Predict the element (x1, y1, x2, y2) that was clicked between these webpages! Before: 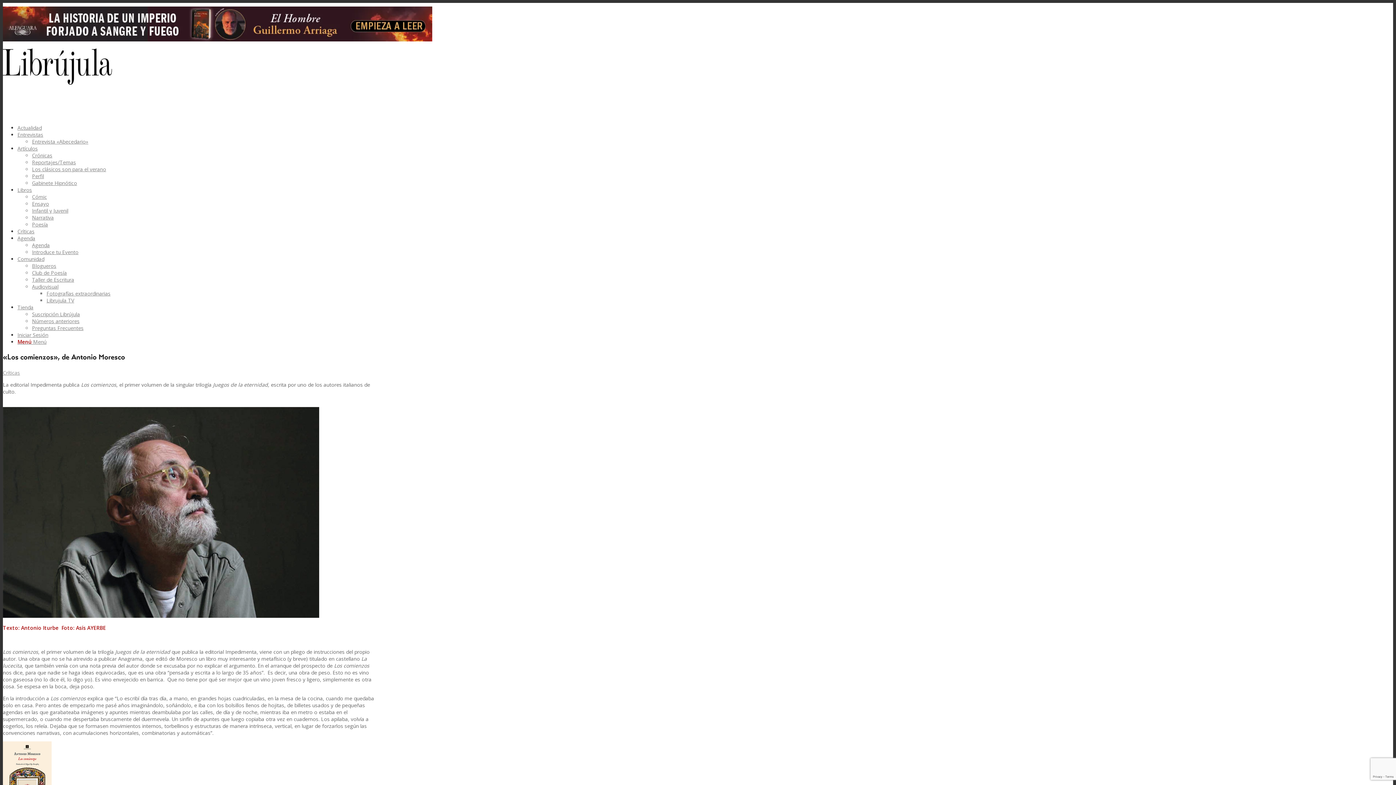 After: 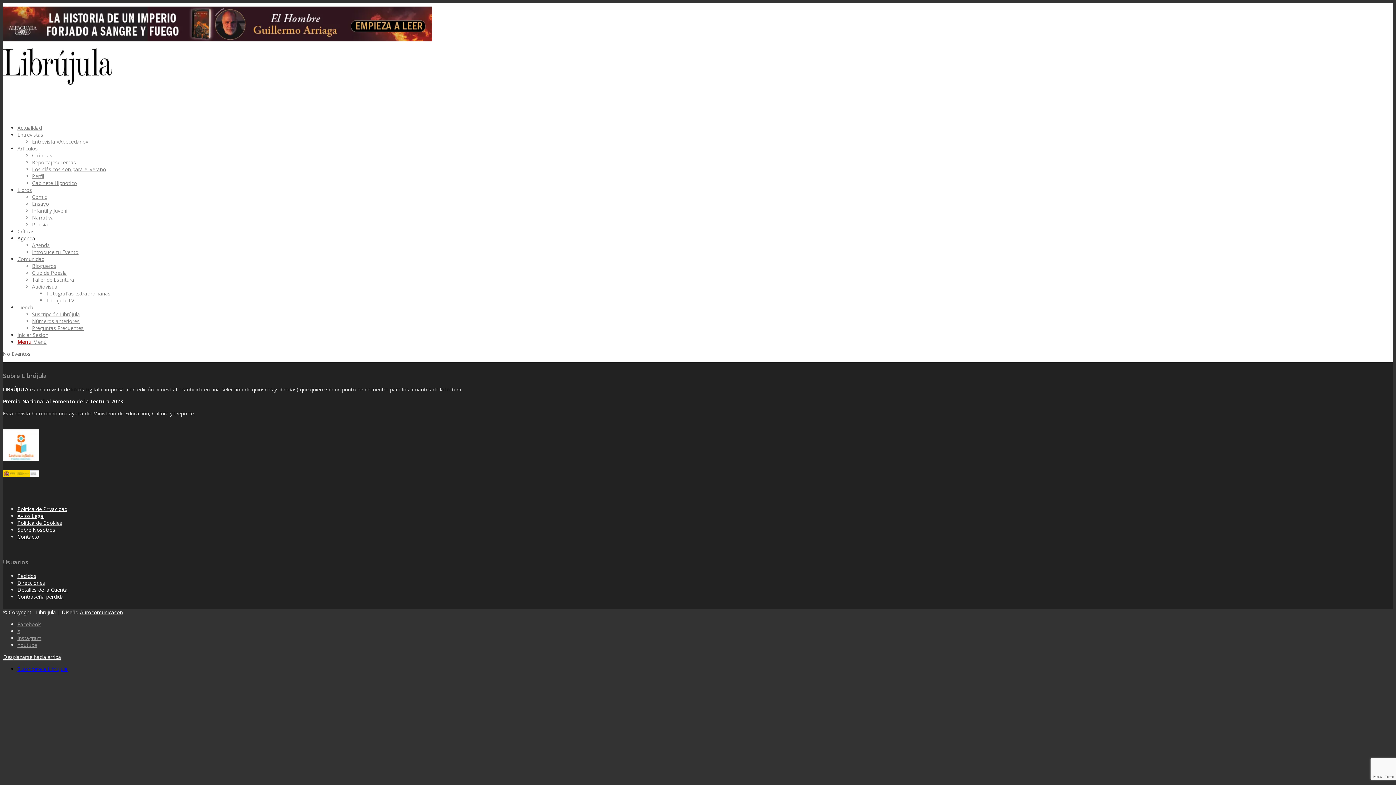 Action: label: Agenda bbox: (17, 234, 35, 241)